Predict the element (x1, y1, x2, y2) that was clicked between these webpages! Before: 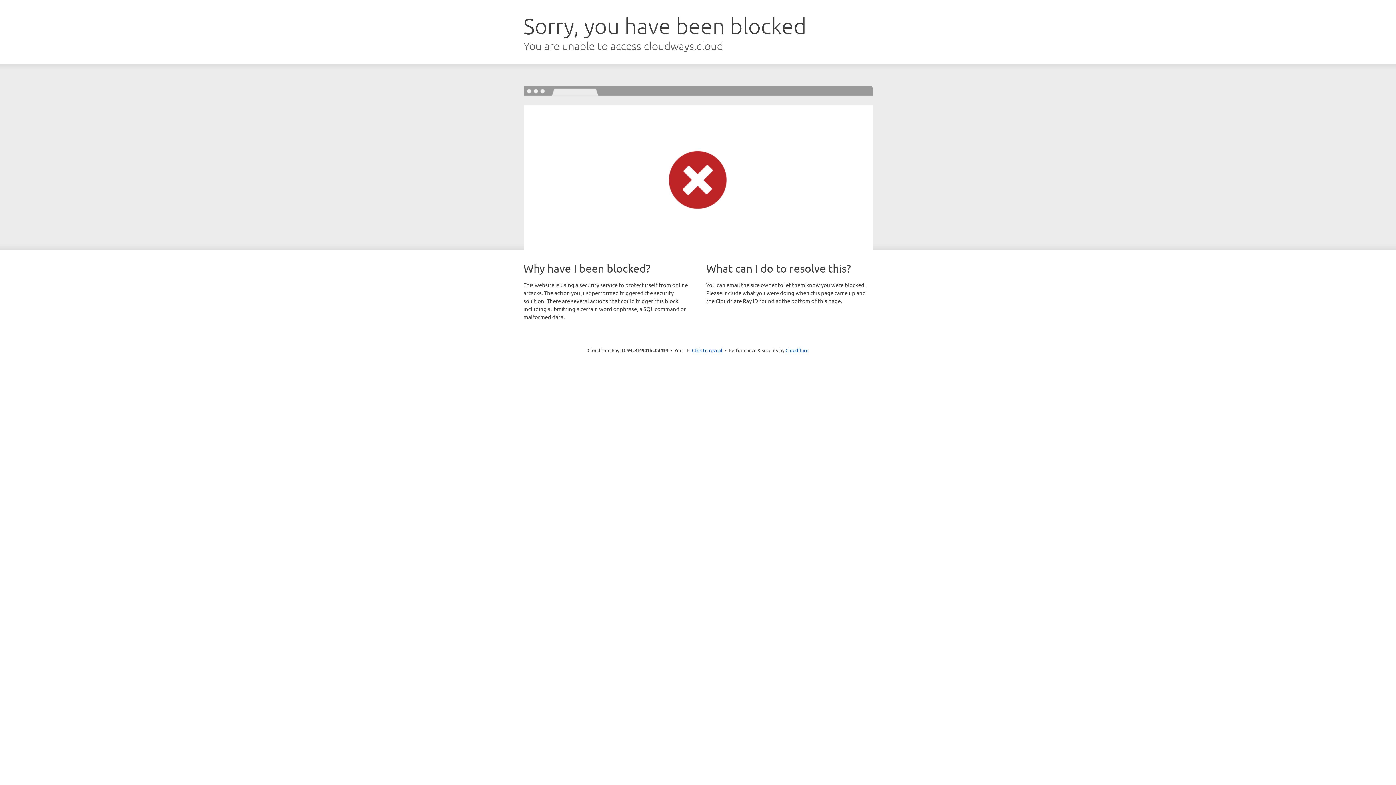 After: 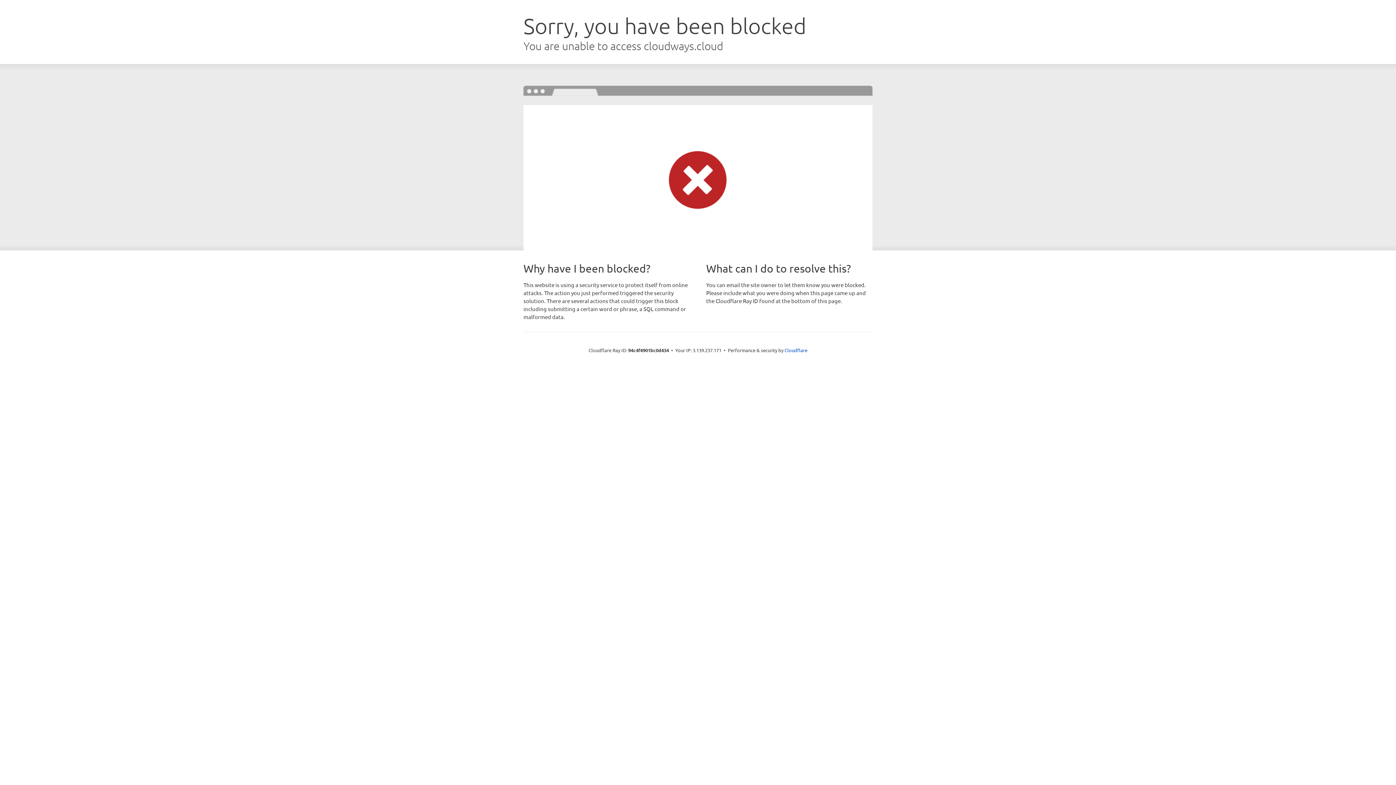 Action: bbox: (692, 346, 722, 353) label: Click to reveal